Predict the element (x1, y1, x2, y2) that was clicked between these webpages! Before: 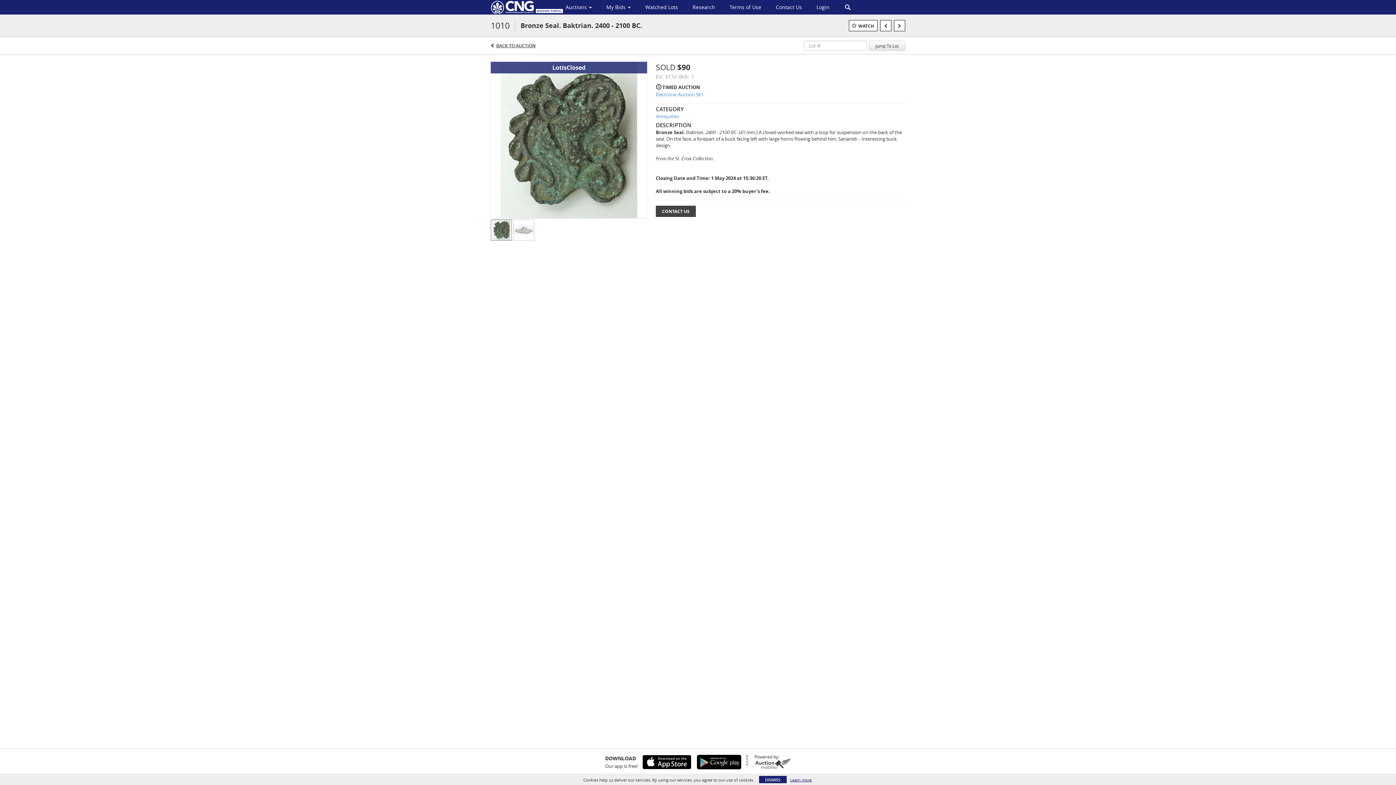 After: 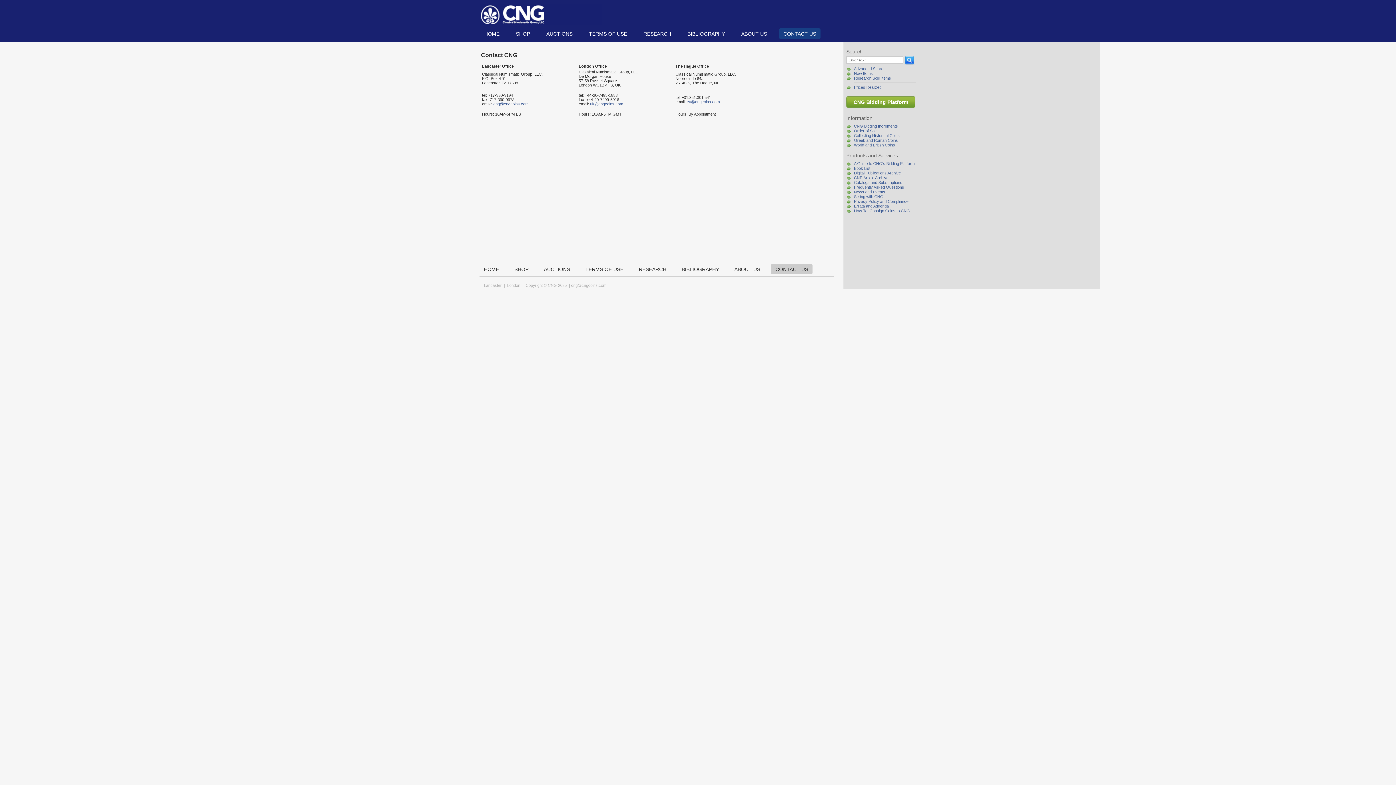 Action: label: Contact Us bbox: (768, 1, 809, 13)